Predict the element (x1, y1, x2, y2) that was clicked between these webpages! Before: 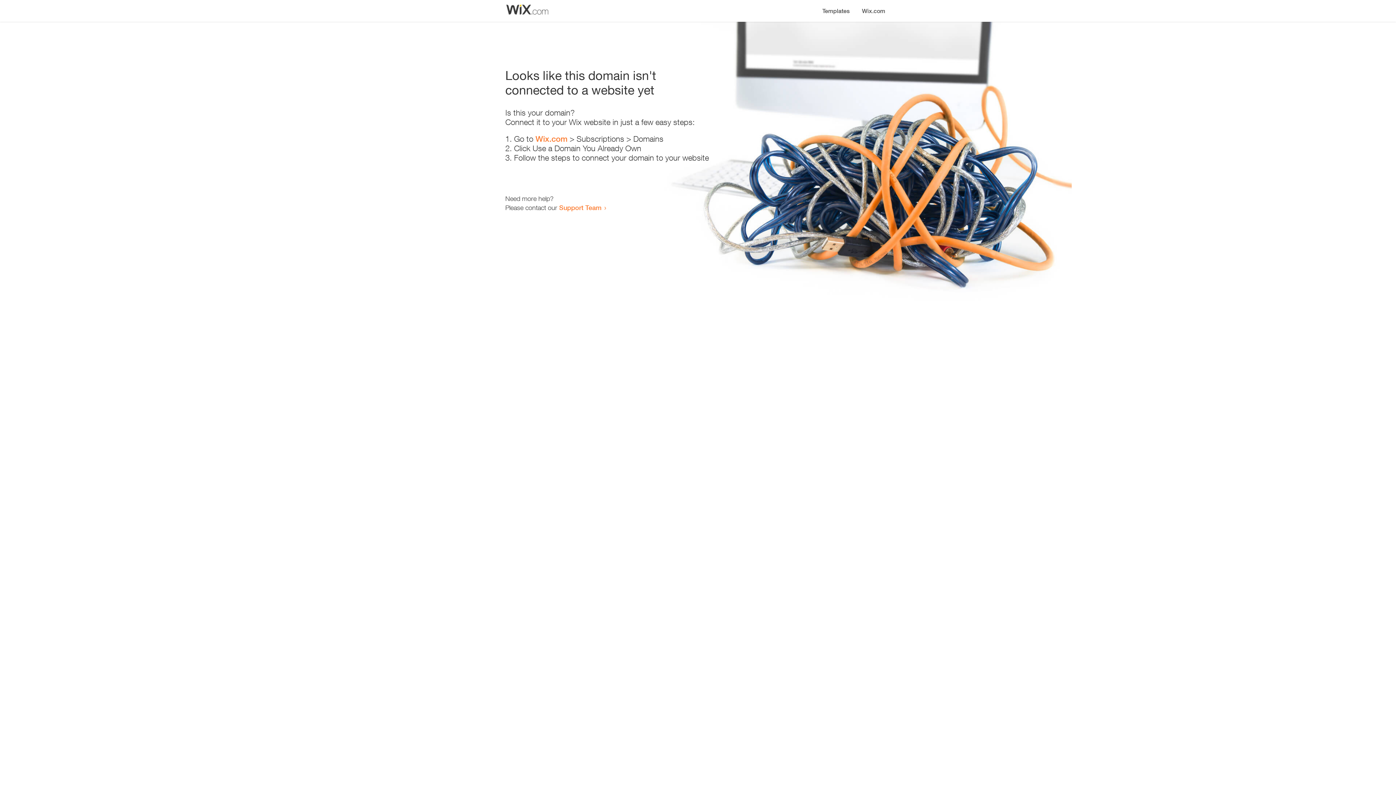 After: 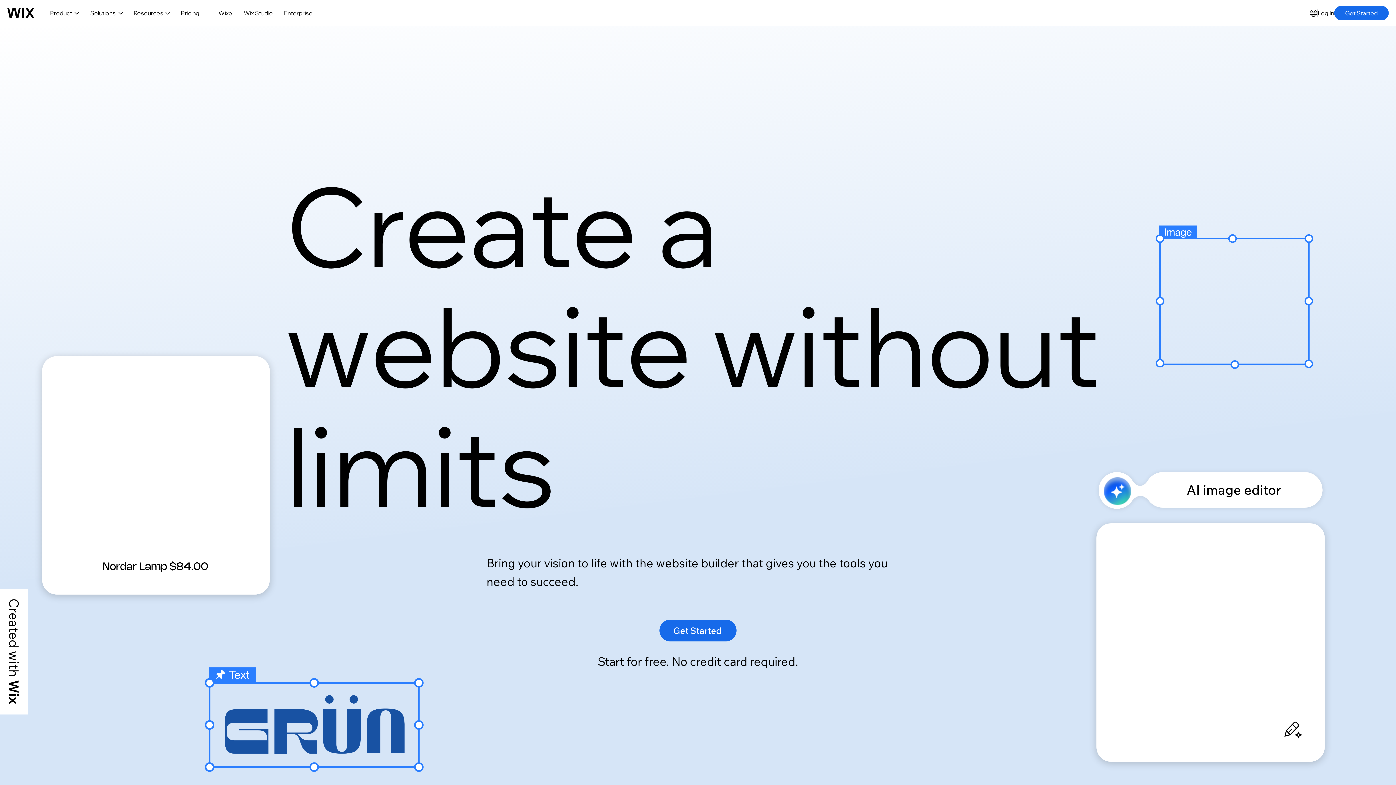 Action: label: Wix.com bbox: (856, 0, 890, 14)